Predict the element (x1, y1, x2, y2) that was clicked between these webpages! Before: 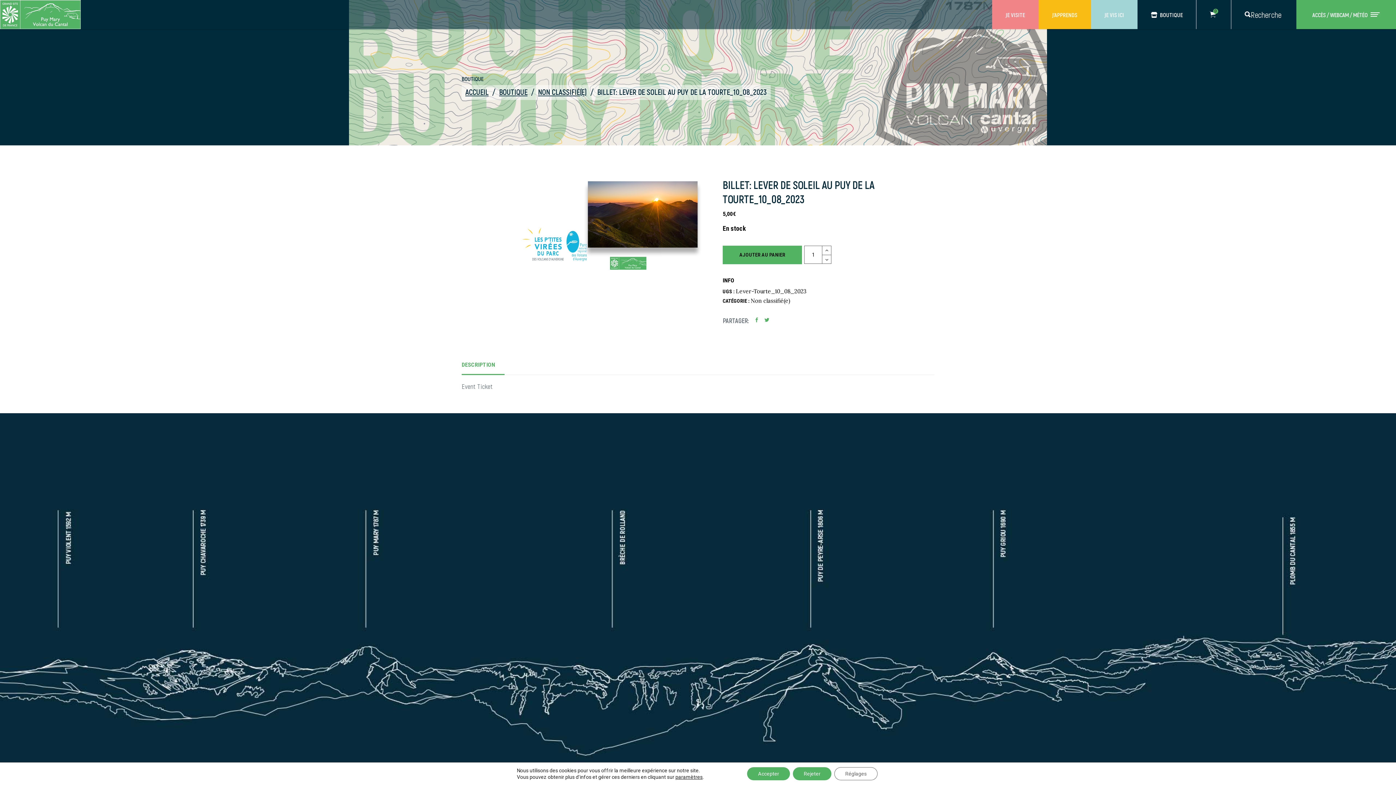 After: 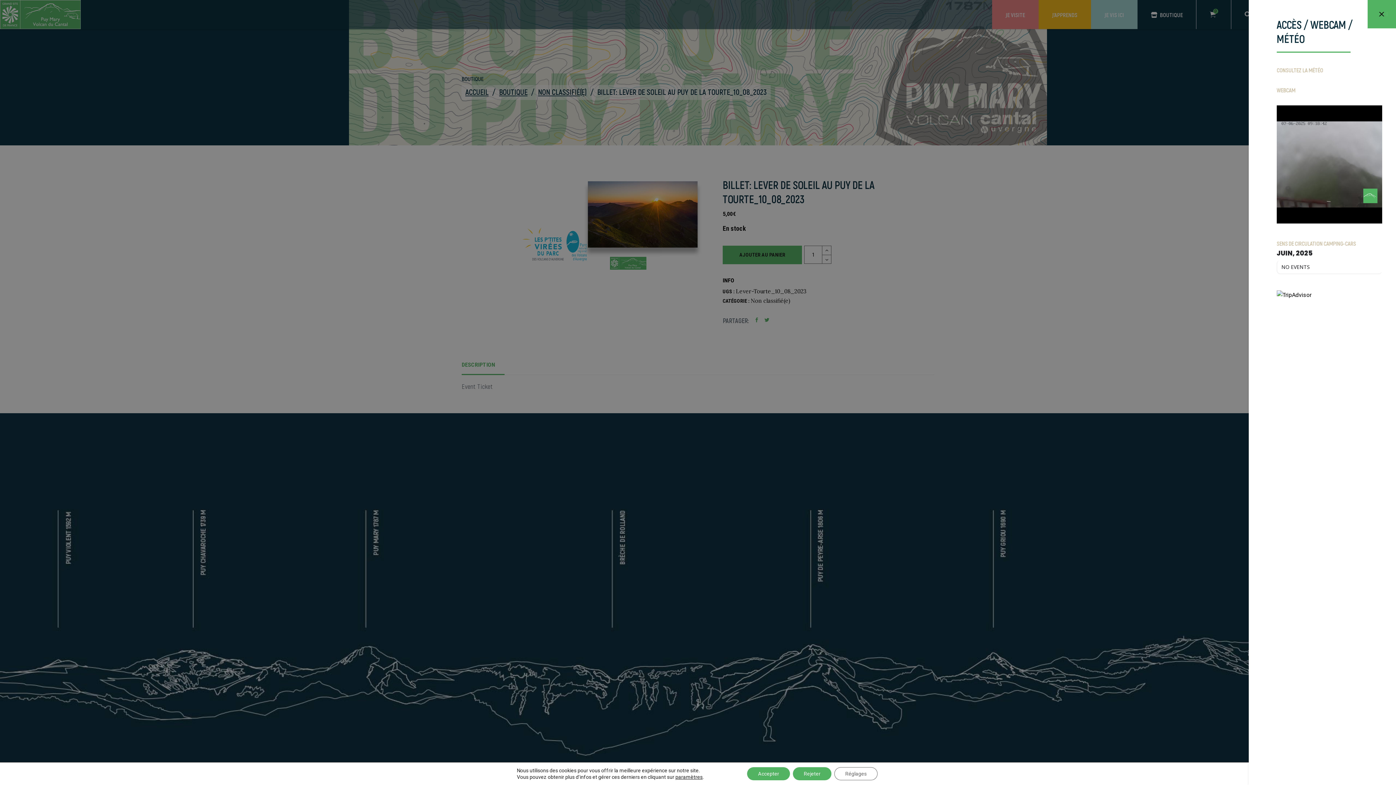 Action: label: ACCÈS / WEBCAM / MÉTÉO bbox: (1296, 0, 1396, 29)